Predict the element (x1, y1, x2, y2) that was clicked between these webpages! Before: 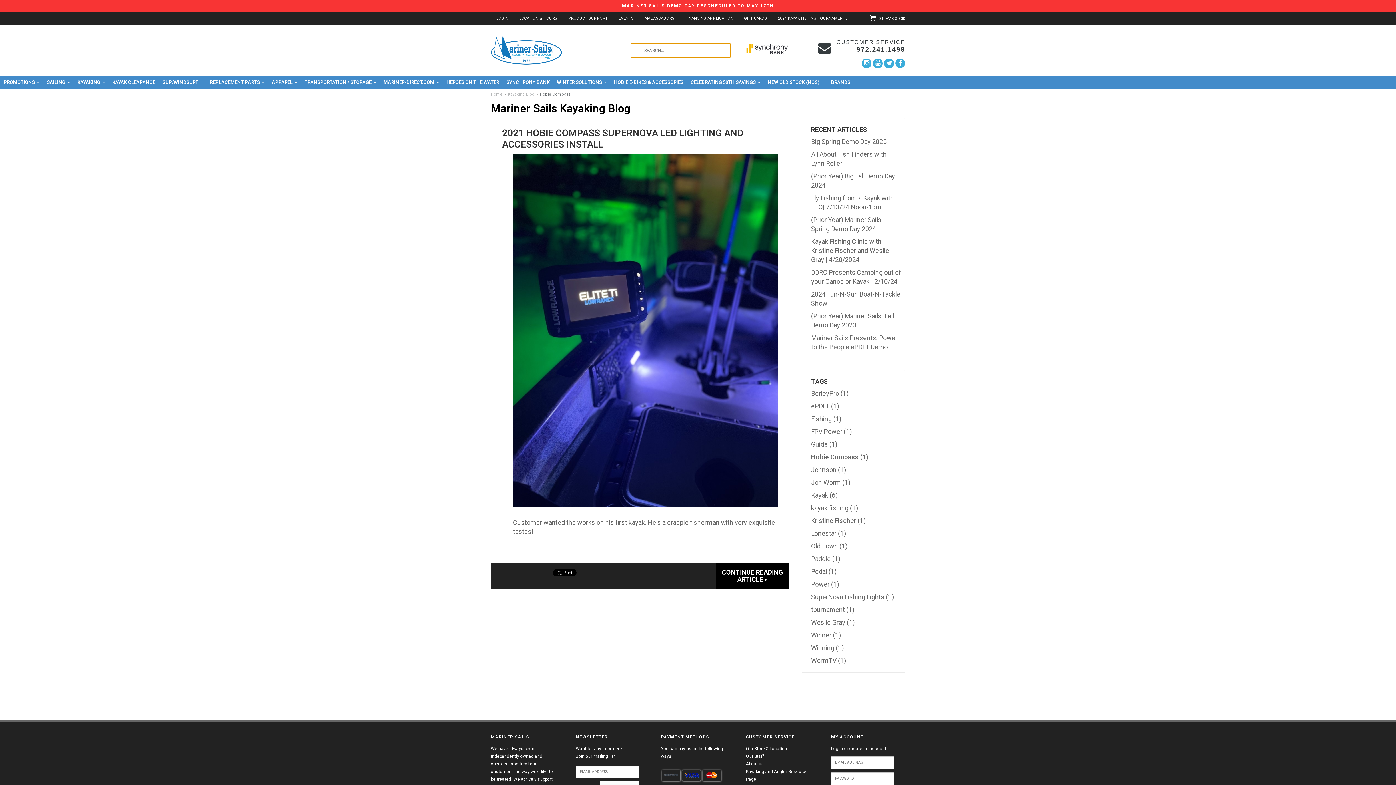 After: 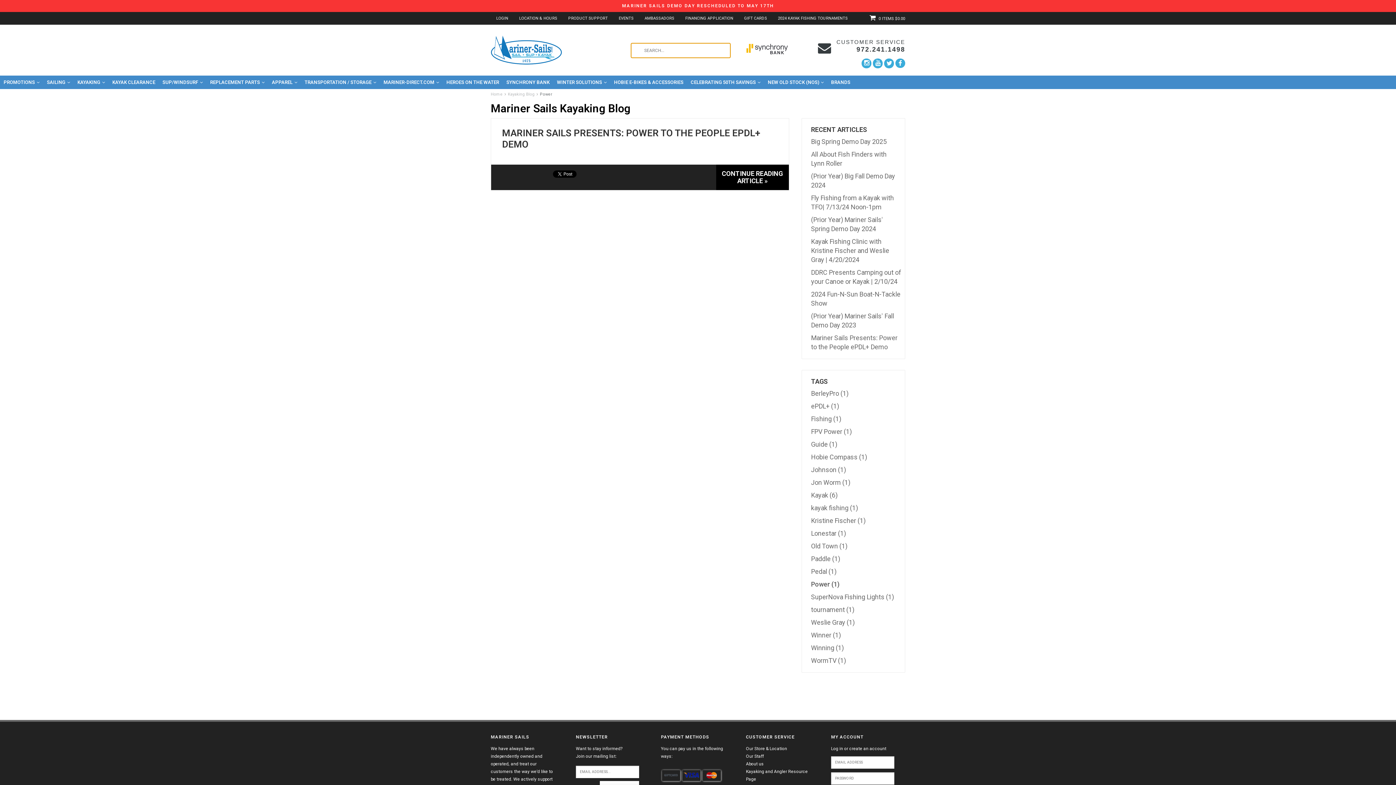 Action: label: Power (1) bbox: (811, 580, 901, 592)